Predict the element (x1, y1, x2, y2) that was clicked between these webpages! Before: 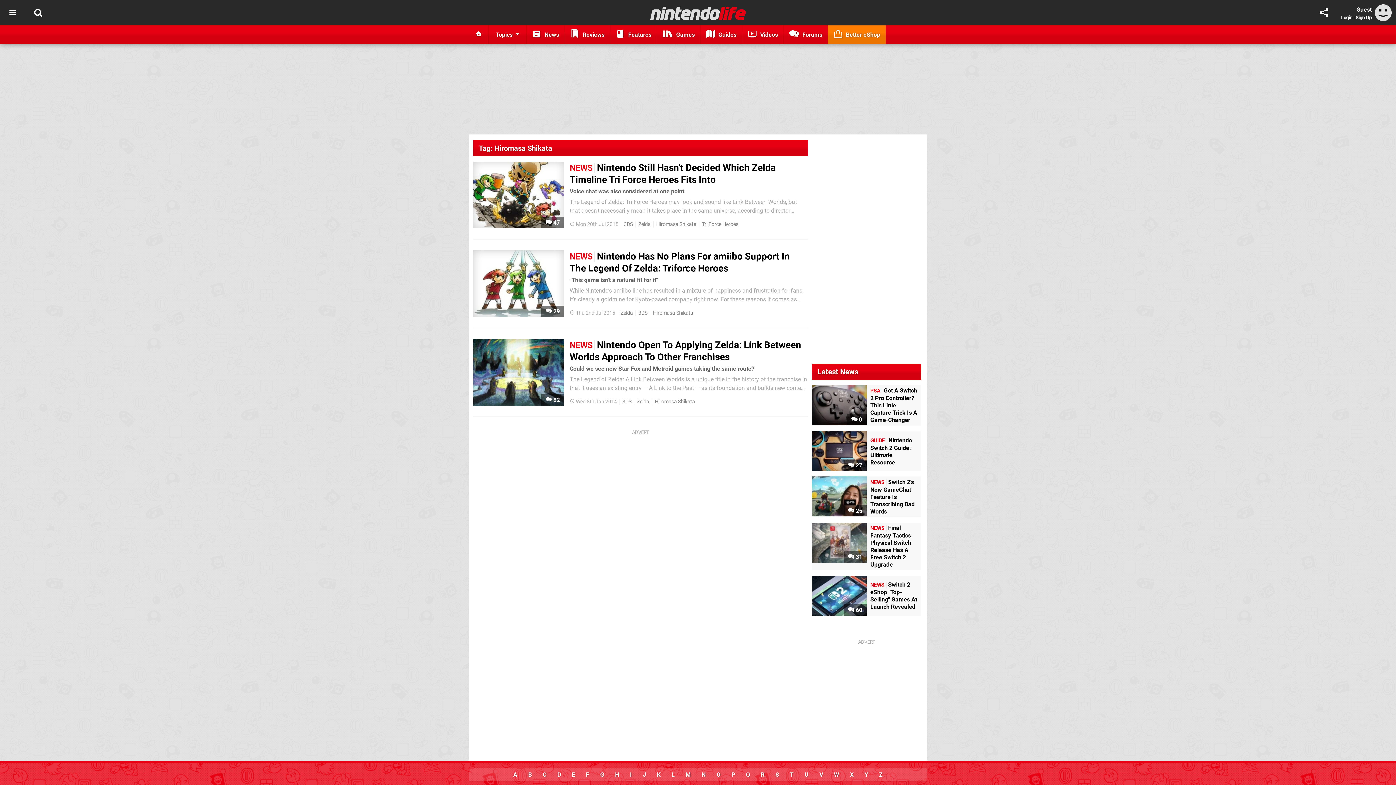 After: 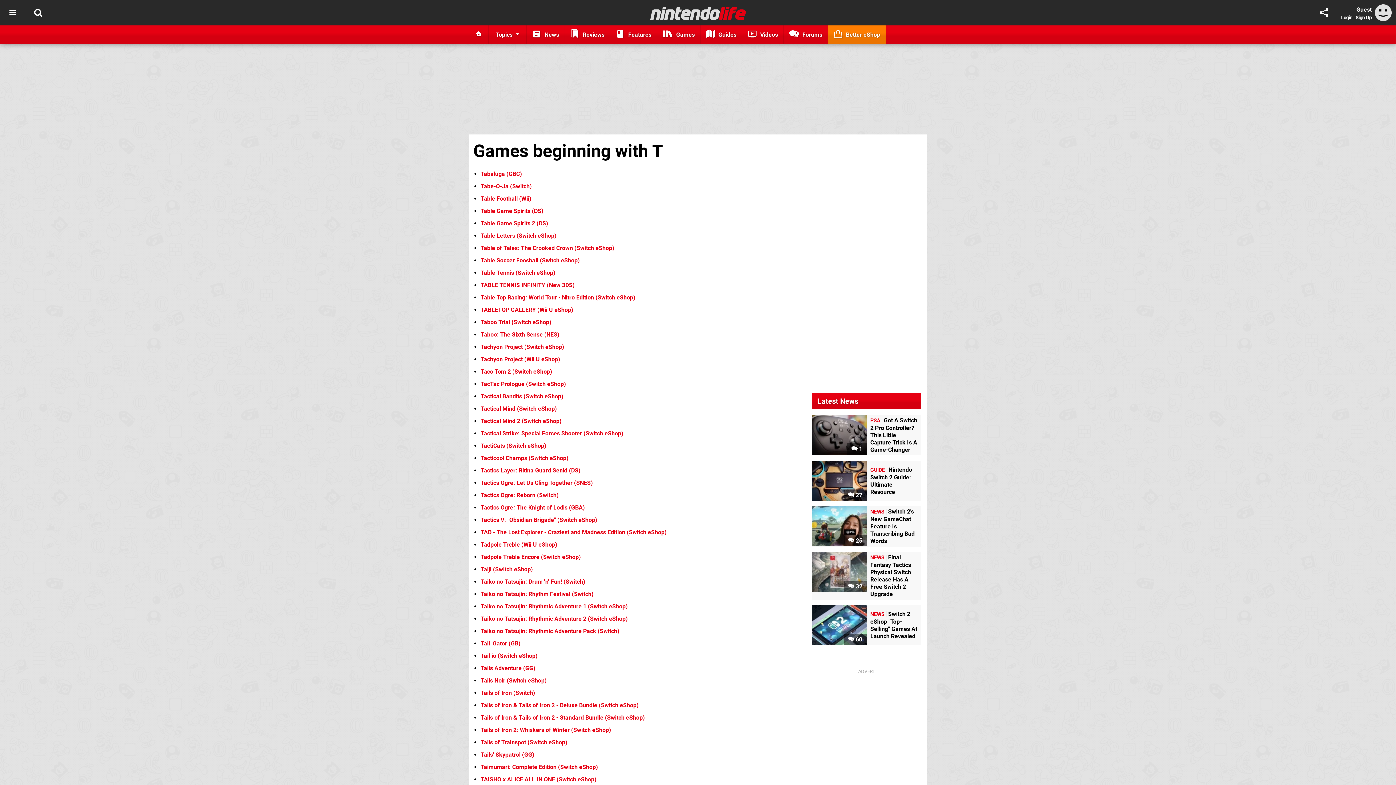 Action: label: T bbox: (784, 771, 799, 778)